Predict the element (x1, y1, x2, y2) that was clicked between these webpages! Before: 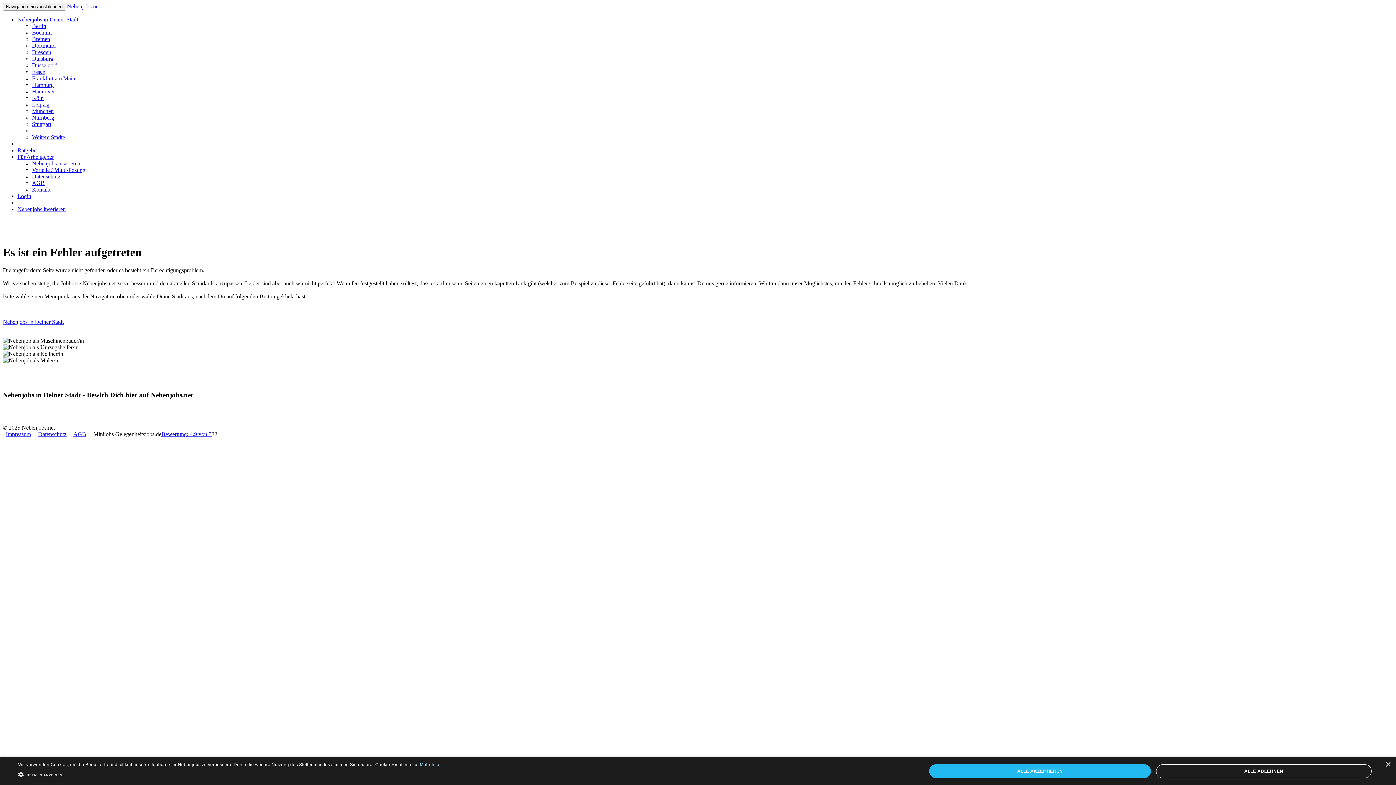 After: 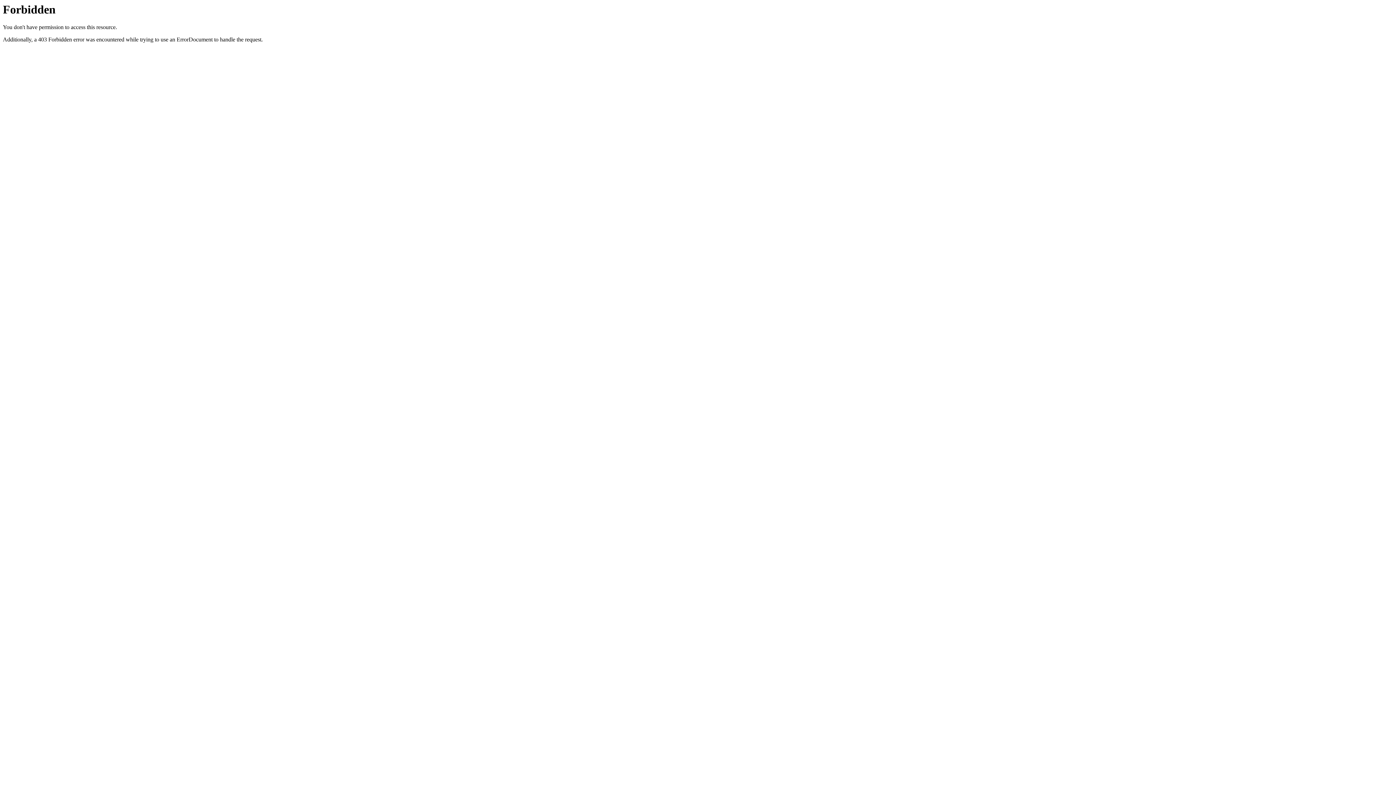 Action: label: Nebenjobs inserieren bbox: (32, 160, 80, 166)